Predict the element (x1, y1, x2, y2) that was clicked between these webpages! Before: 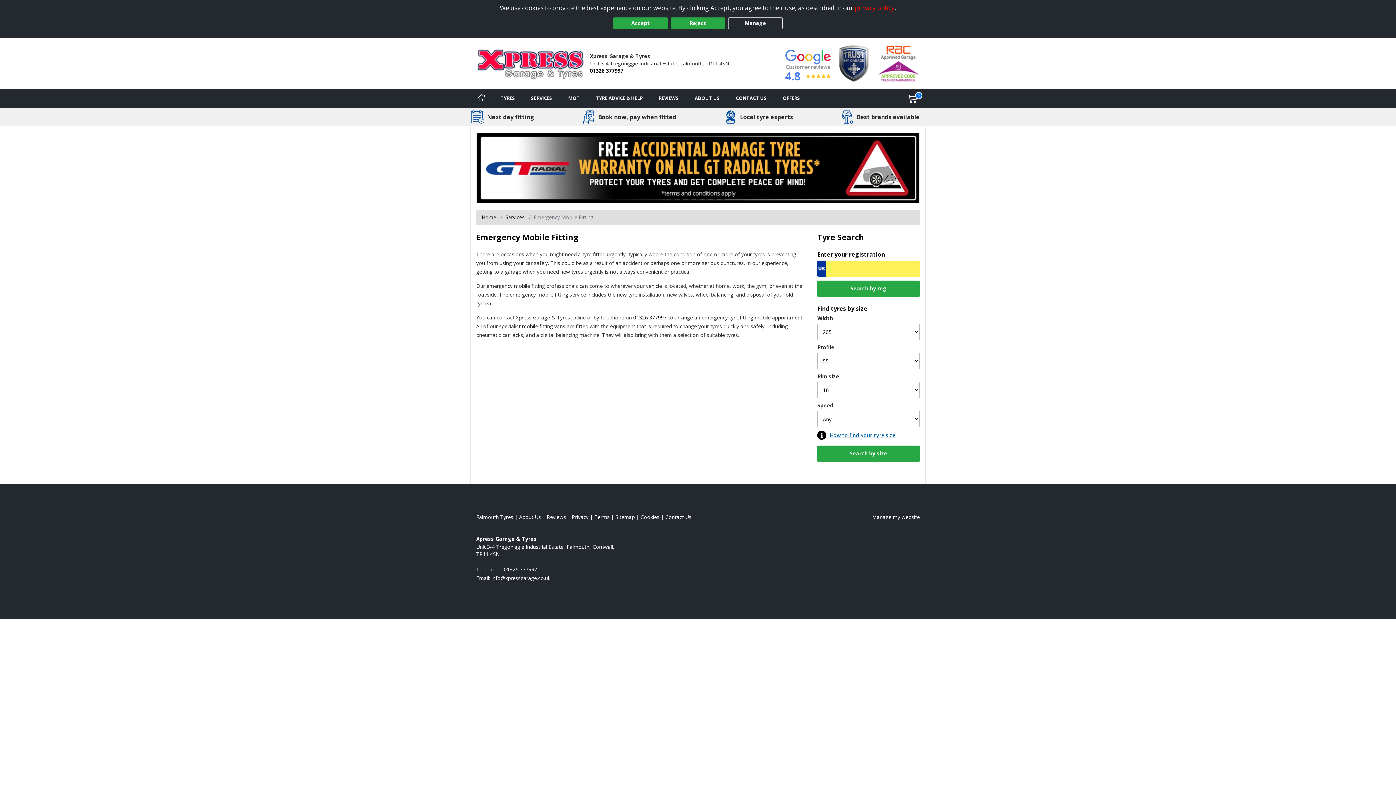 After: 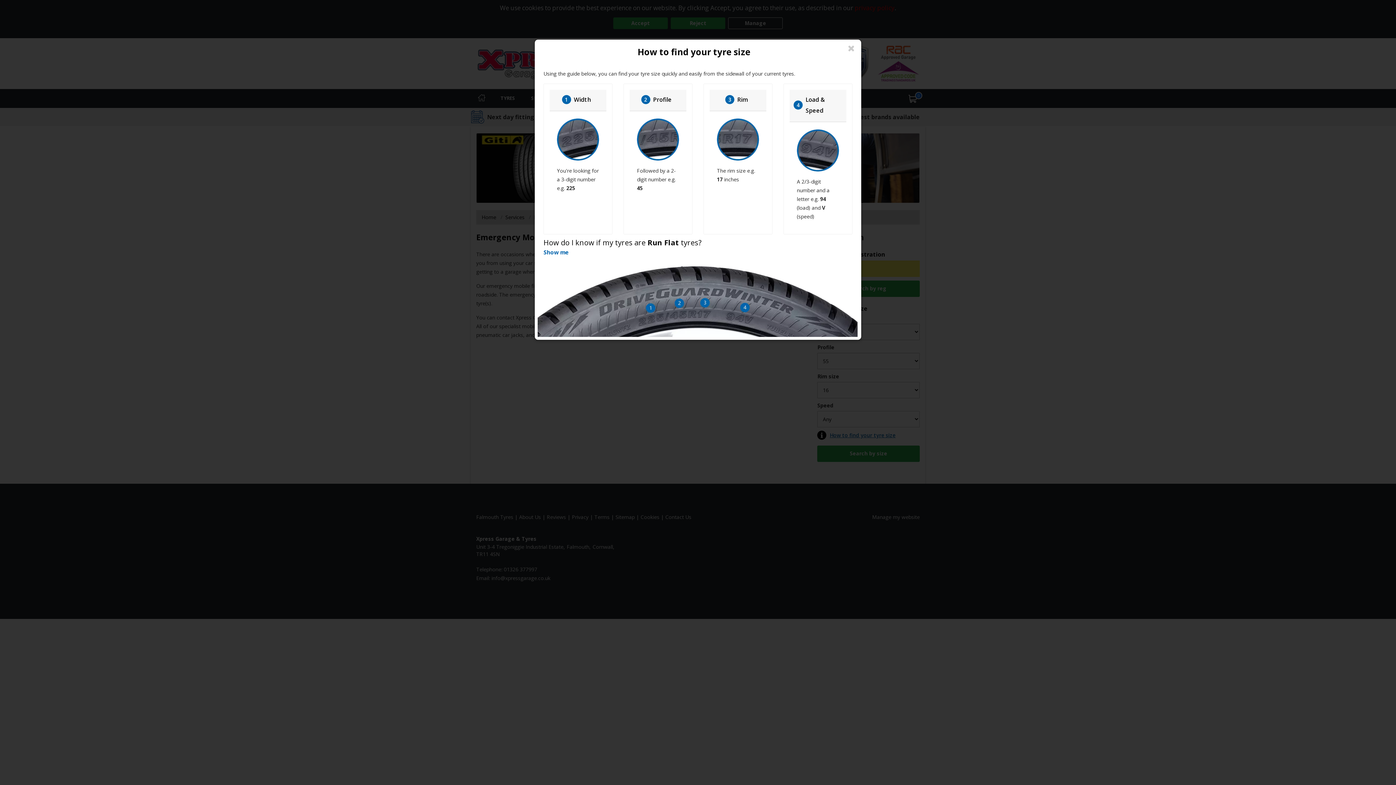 Action: label: How to find your tyre size bbox: (817, 431, 895, 438)